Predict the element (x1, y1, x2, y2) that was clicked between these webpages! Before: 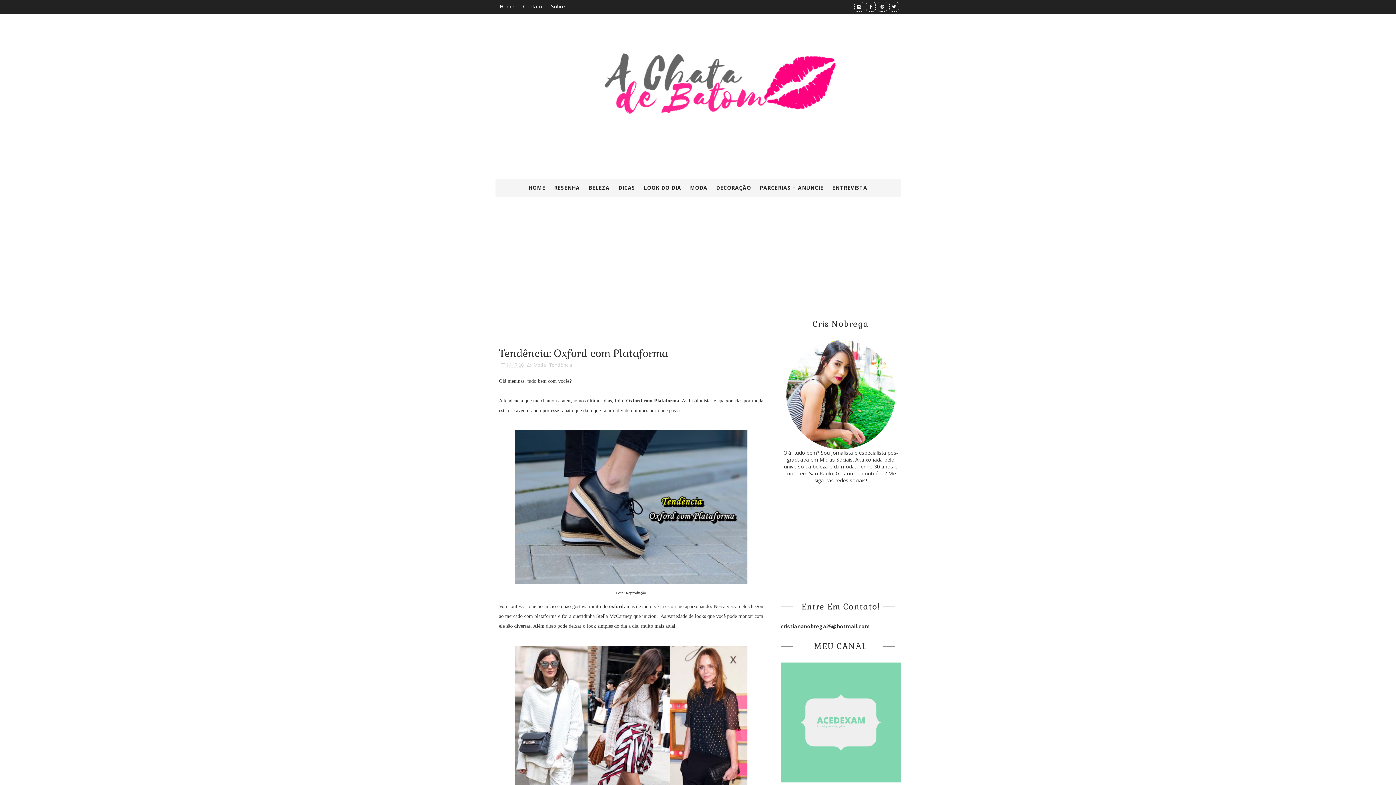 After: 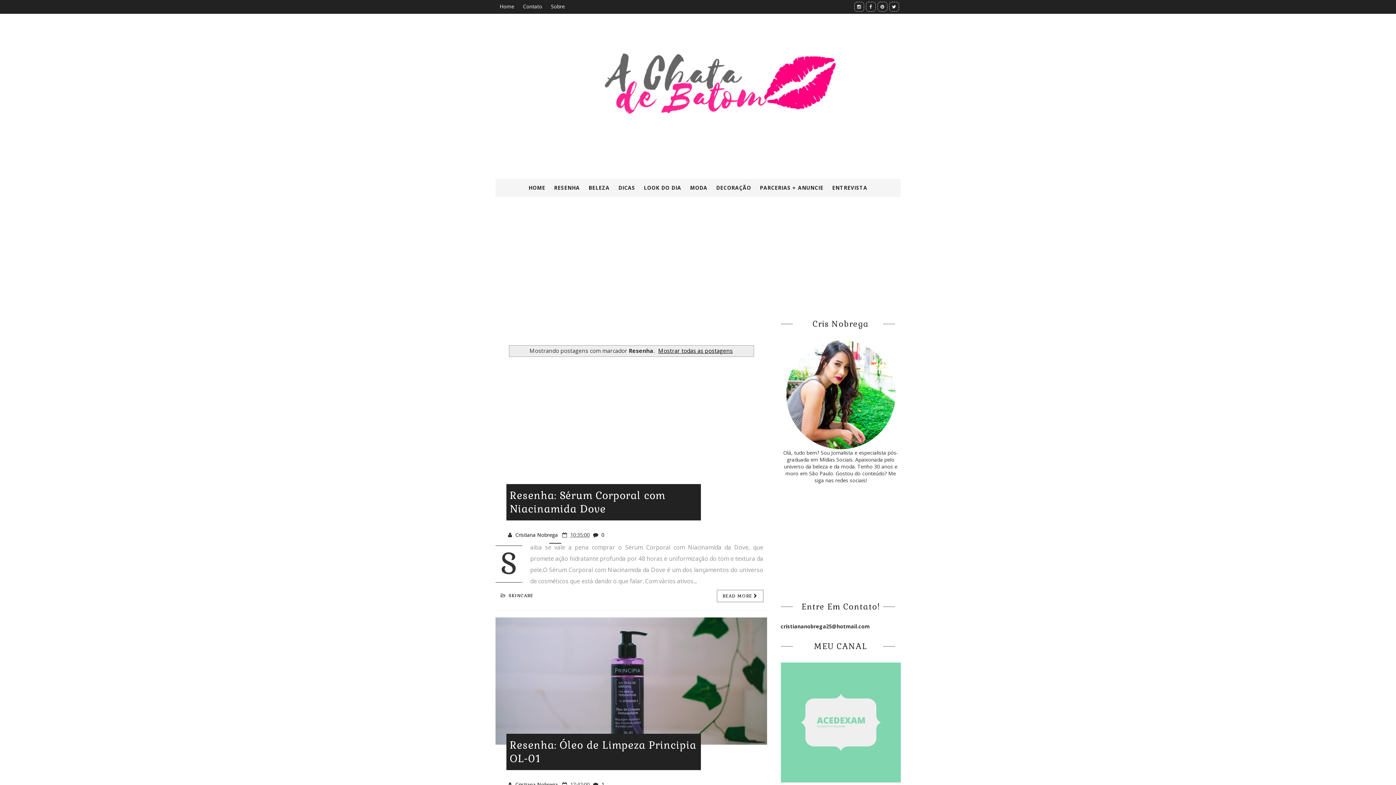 Action: label: RESENHA bbox: (549, 178, 584, 197)